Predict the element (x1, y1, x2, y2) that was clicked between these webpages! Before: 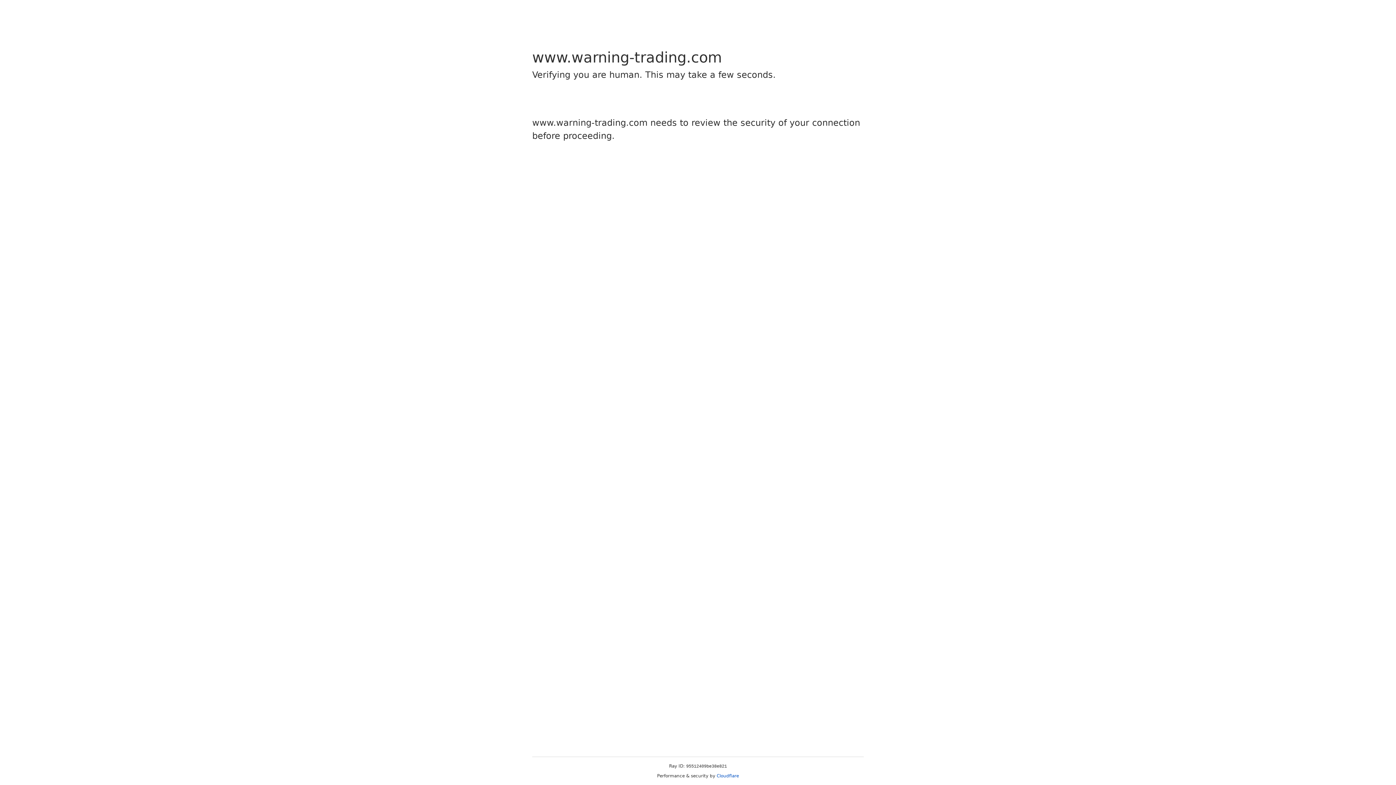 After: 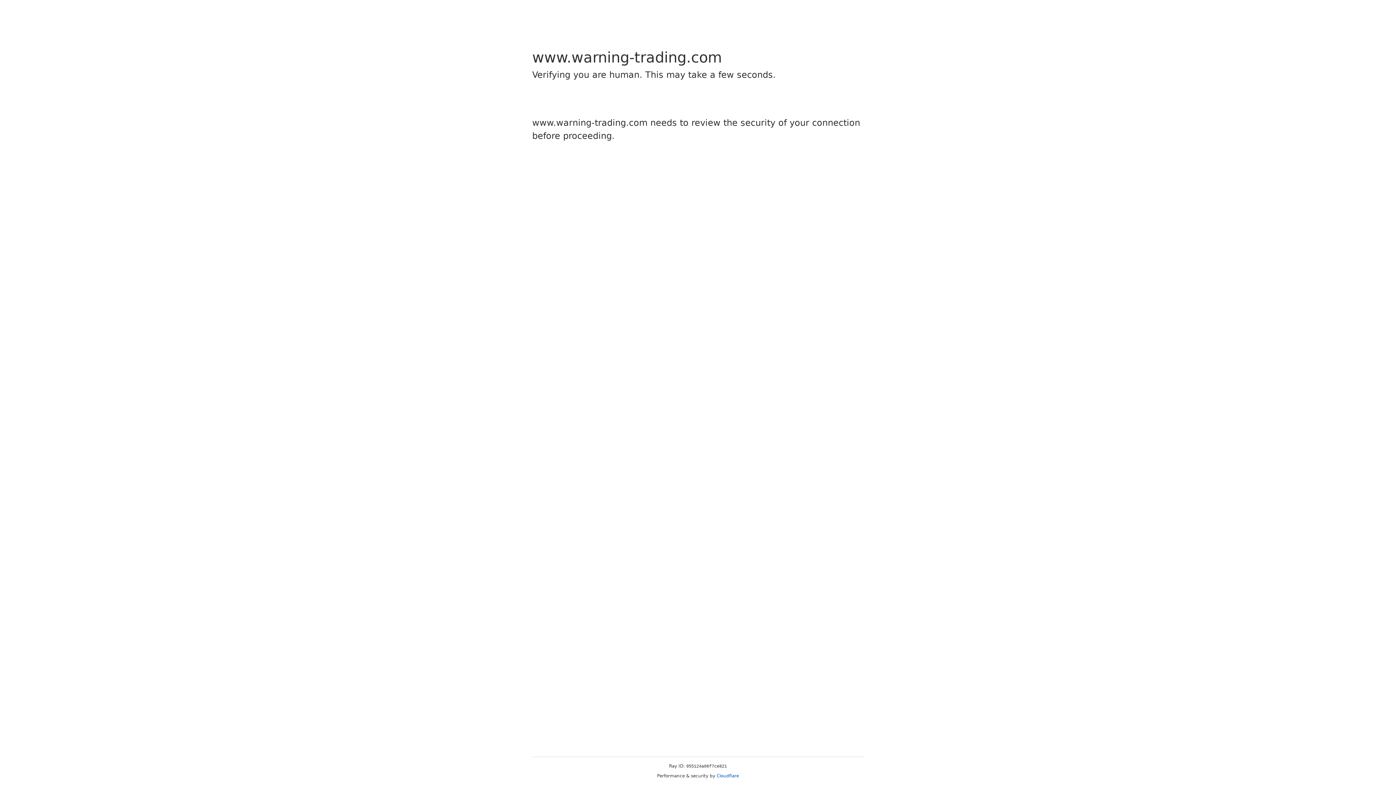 Action: bbox: (716, 773, 739, 778) label: Cloudflare